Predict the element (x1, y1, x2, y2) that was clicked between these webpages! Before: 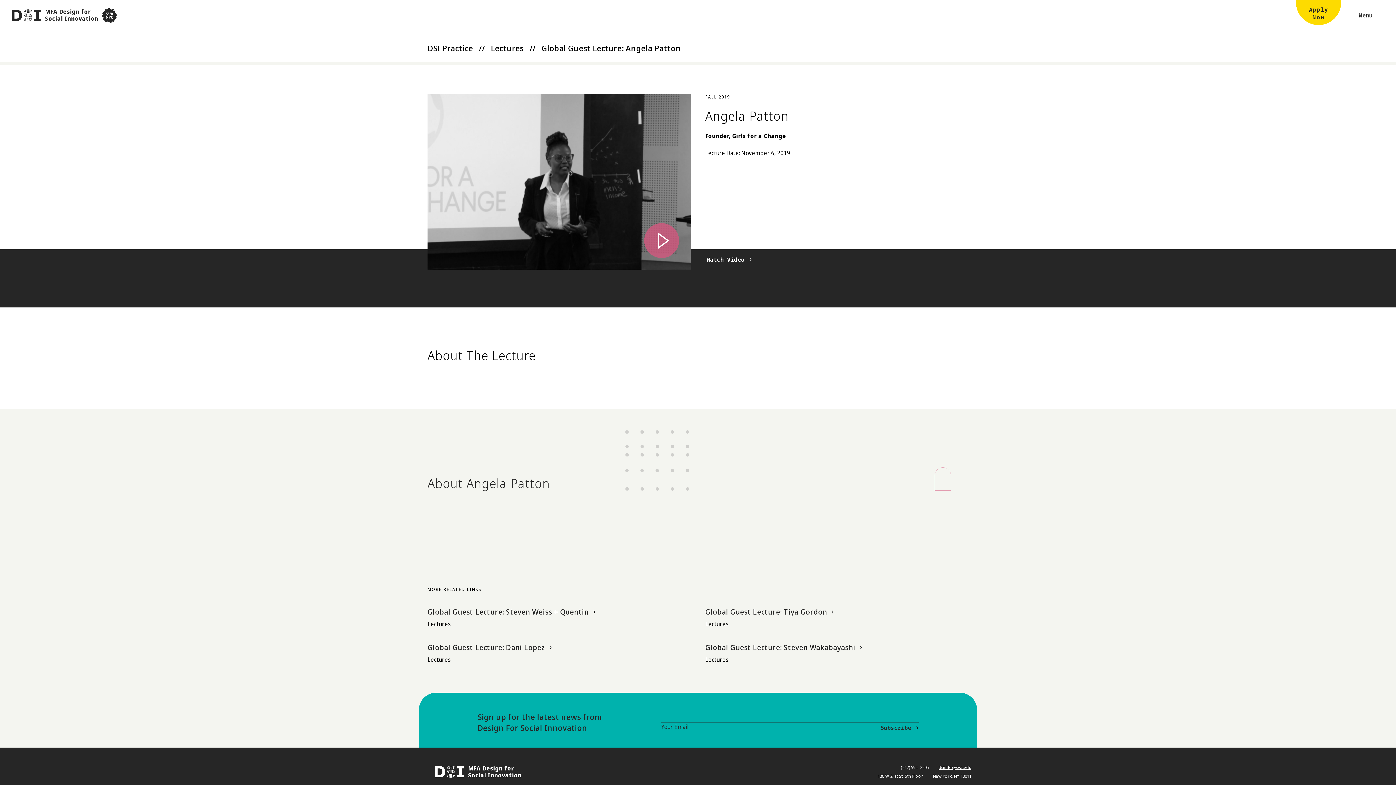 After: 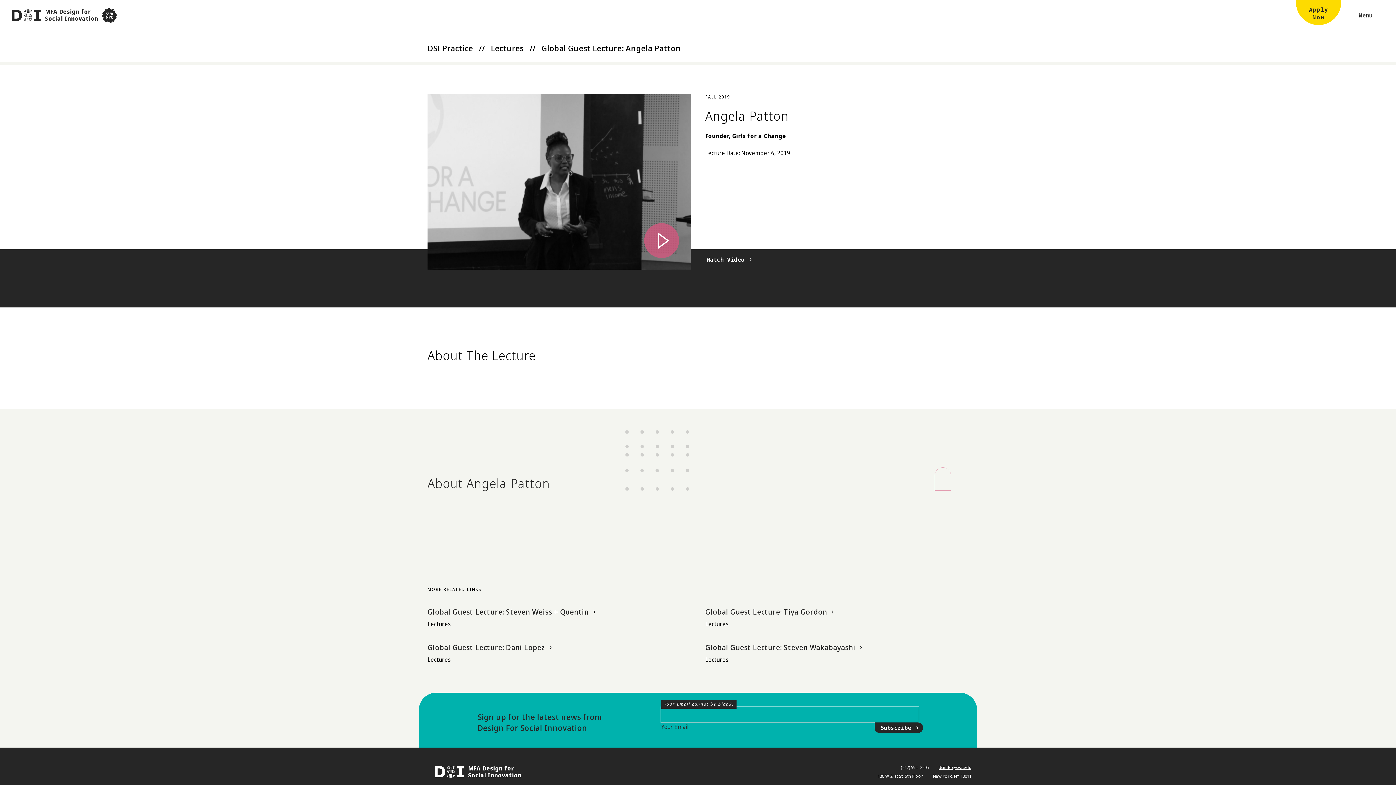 Action: label: Subscribe bbox: (875, 722, 923, 733)